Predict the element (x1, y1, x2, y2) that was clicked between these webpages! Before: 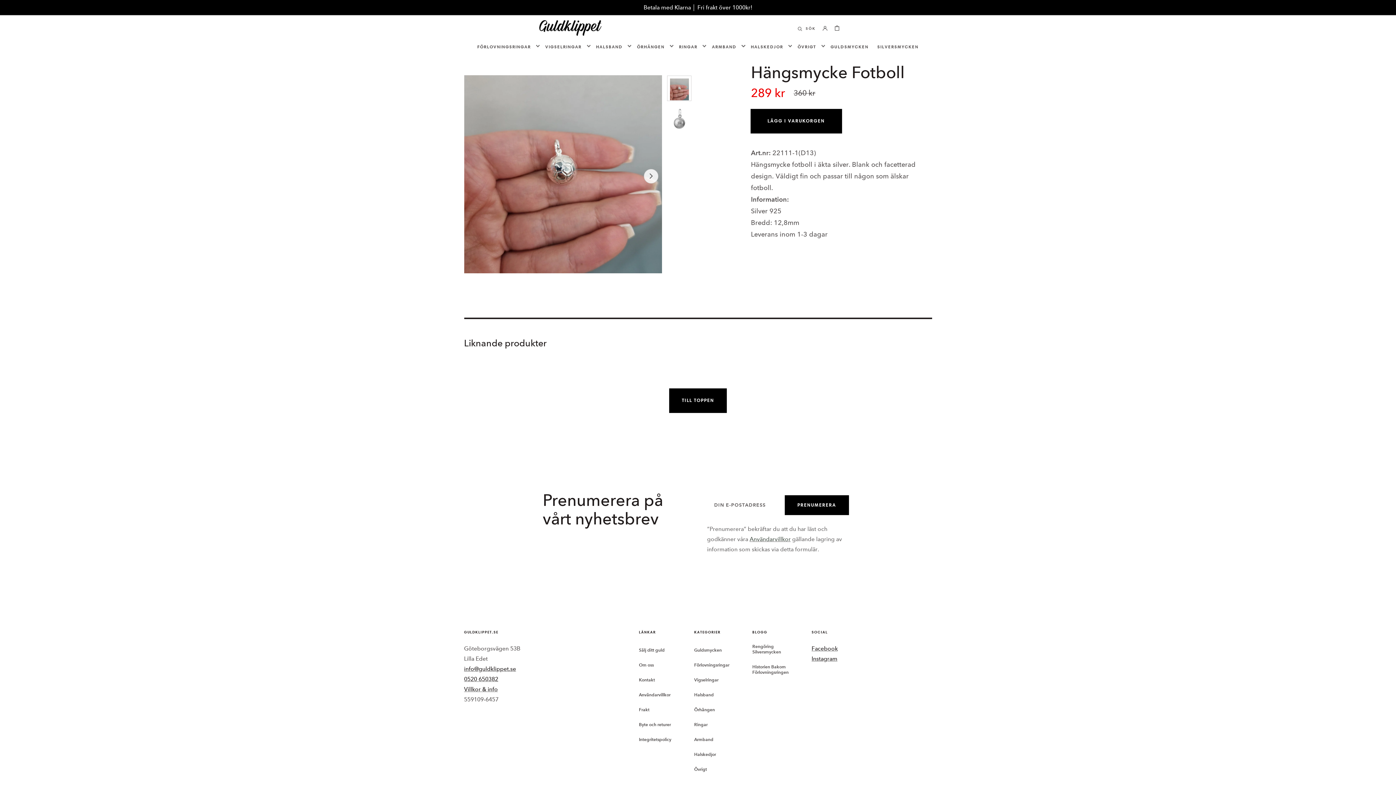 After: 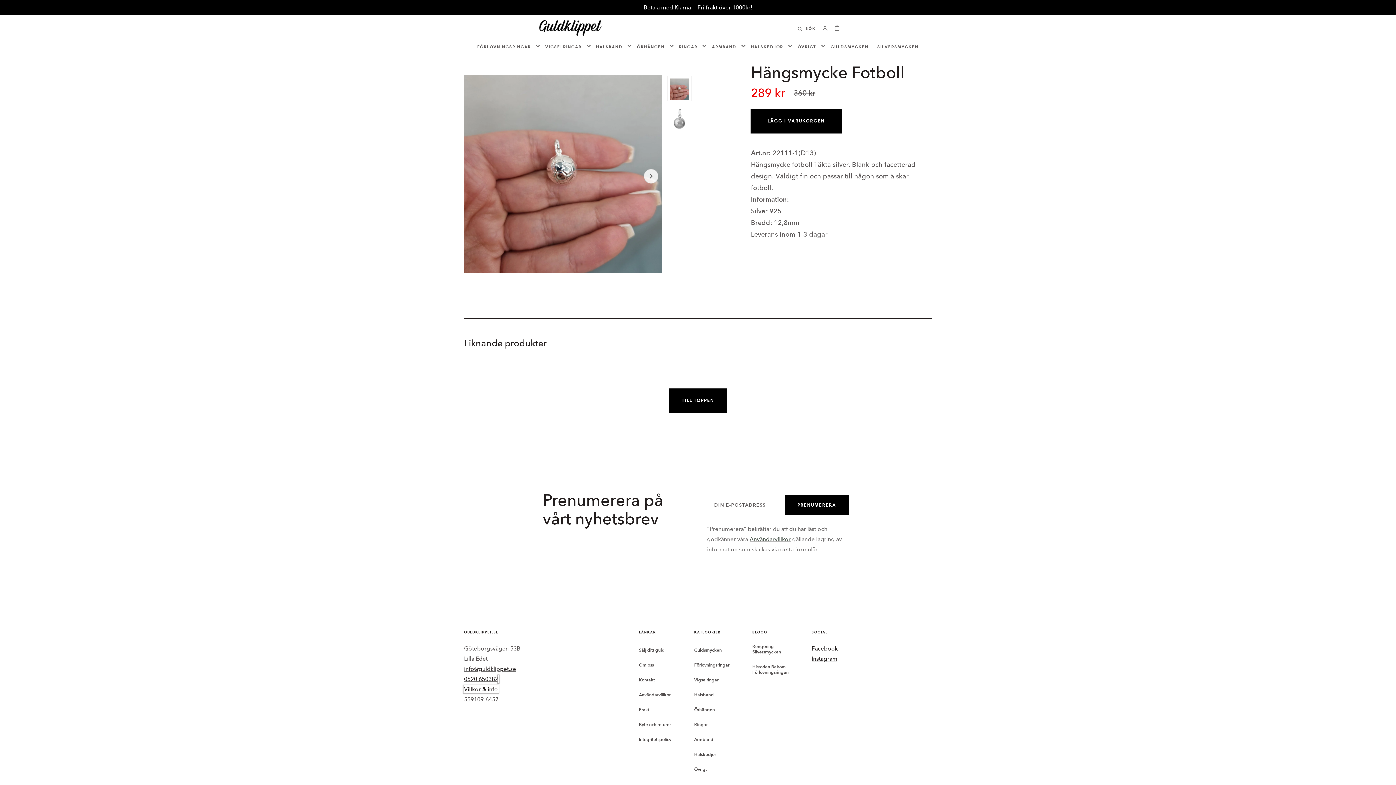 Action: label: 
Villkor & info
 bbox: (464, 686, 498, 693)